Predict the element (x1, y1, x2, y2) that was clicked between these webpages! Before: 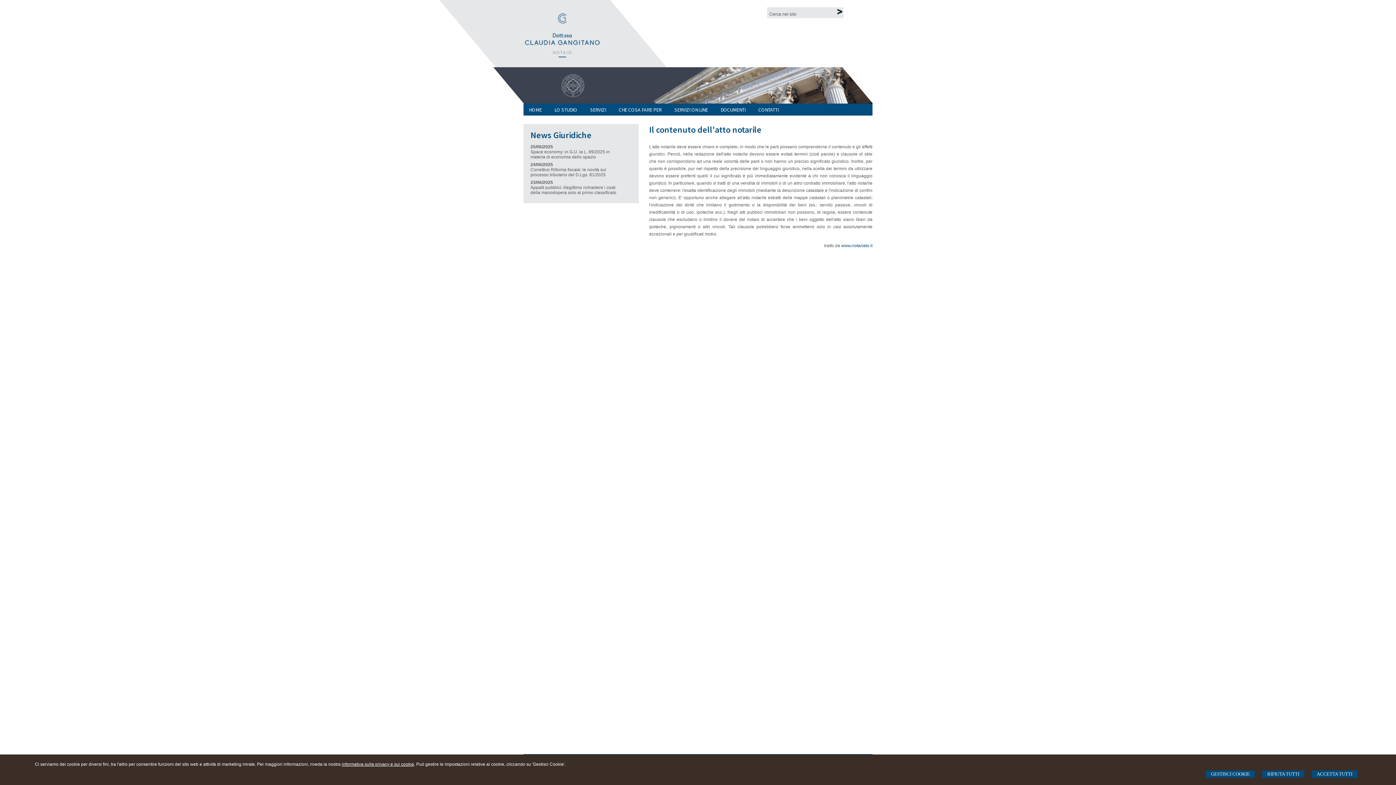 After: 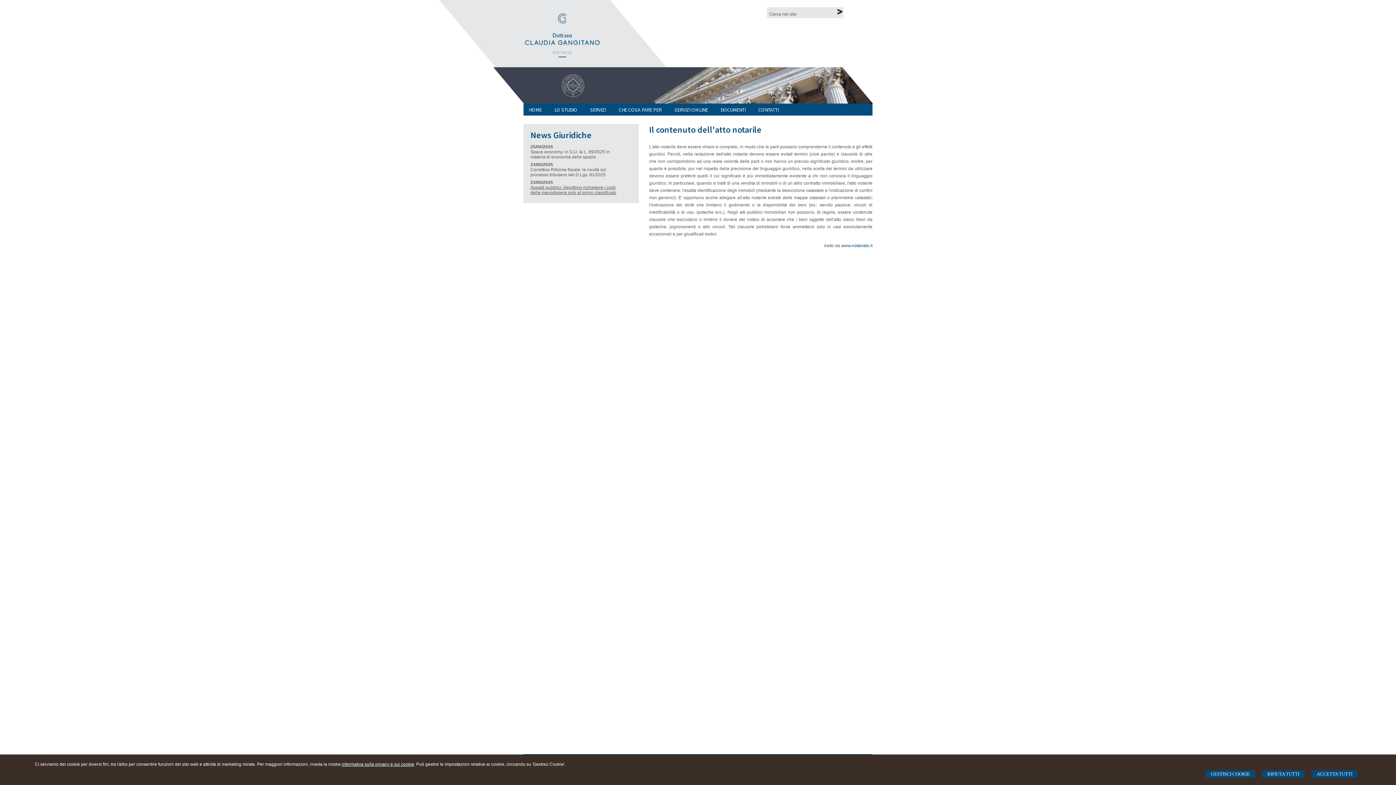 Action: label: Appalti pubblici: illegittimo richiedere i costi della manodopera solo al primo classificato bbox: (530, 185, 616, 195)